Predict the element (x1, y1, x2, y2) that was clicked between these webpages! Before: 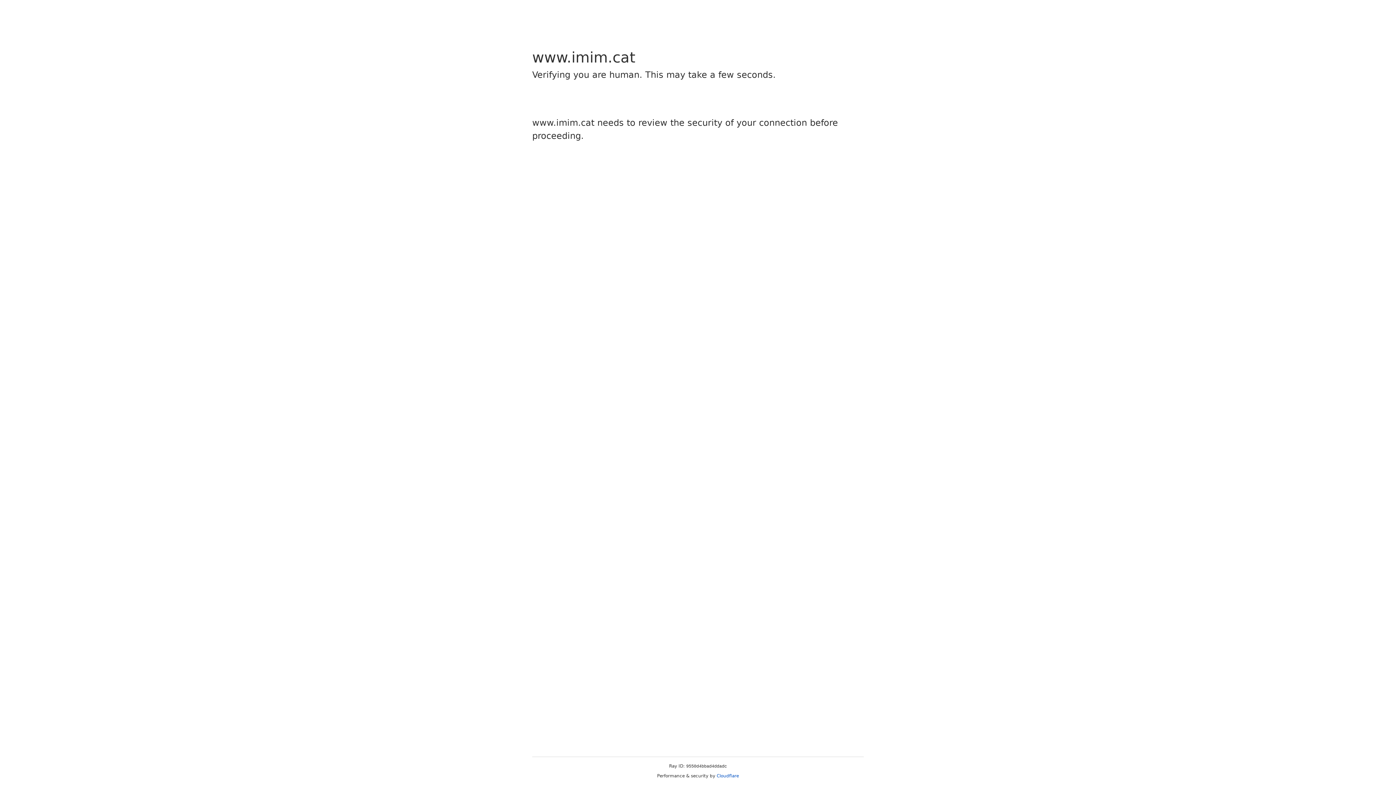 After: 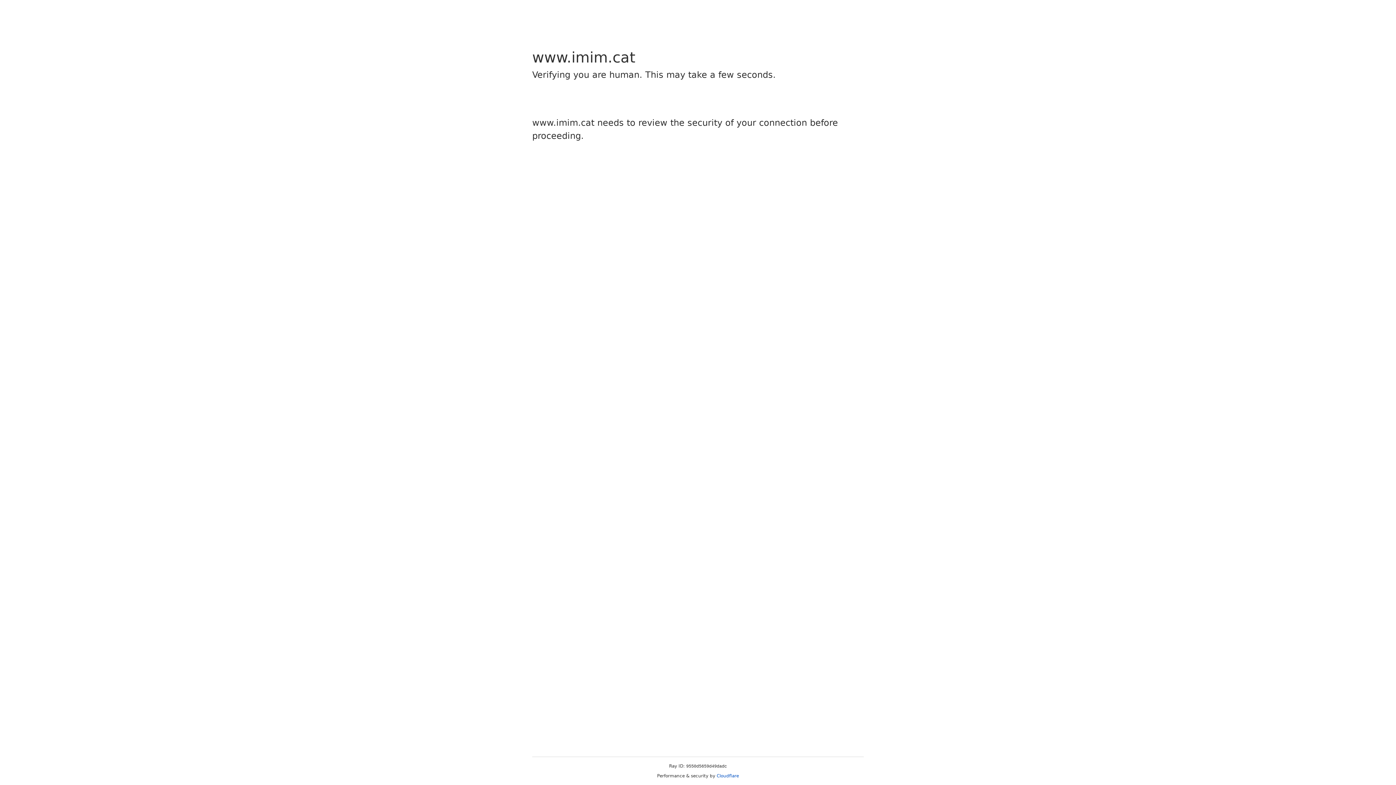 Action: label: Cloudflare bbox: (716, 773, 739, 778)